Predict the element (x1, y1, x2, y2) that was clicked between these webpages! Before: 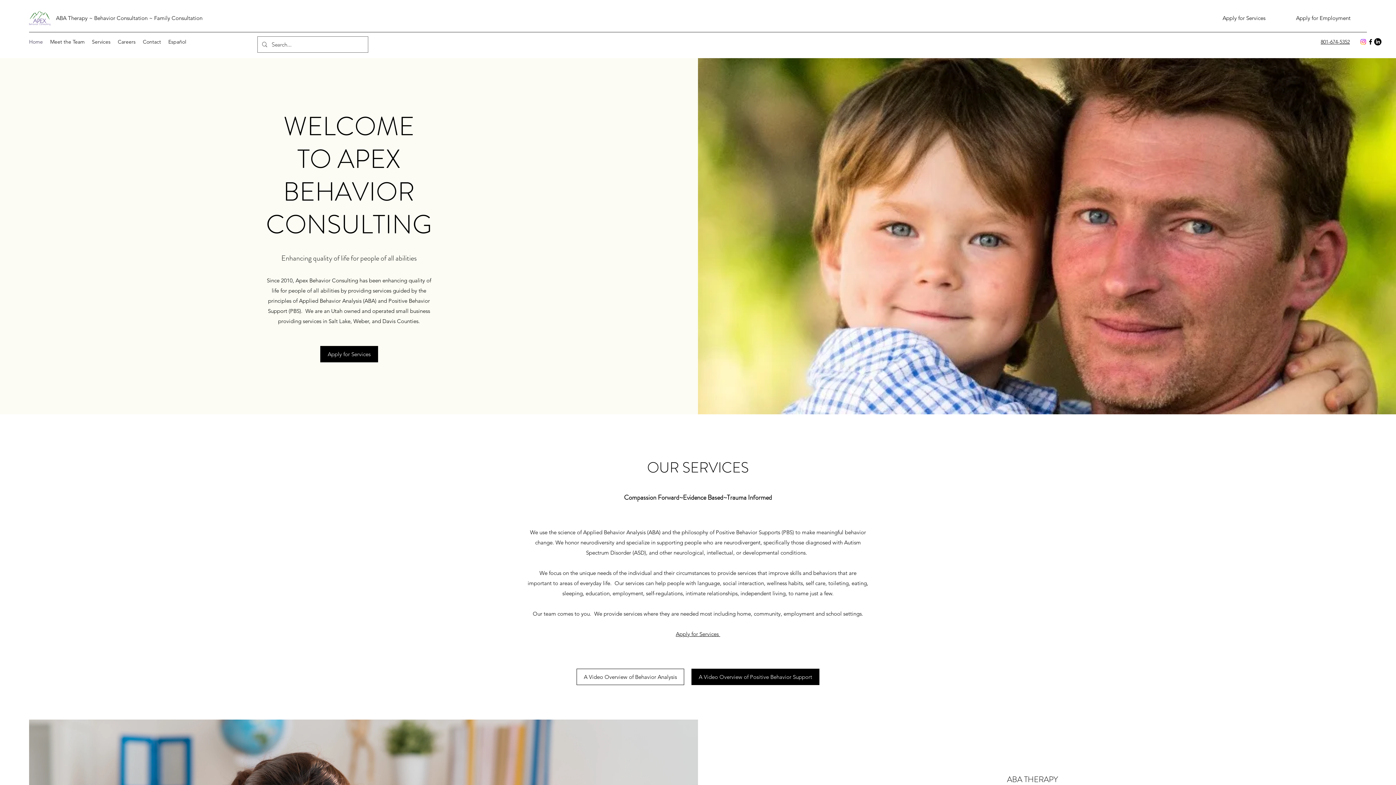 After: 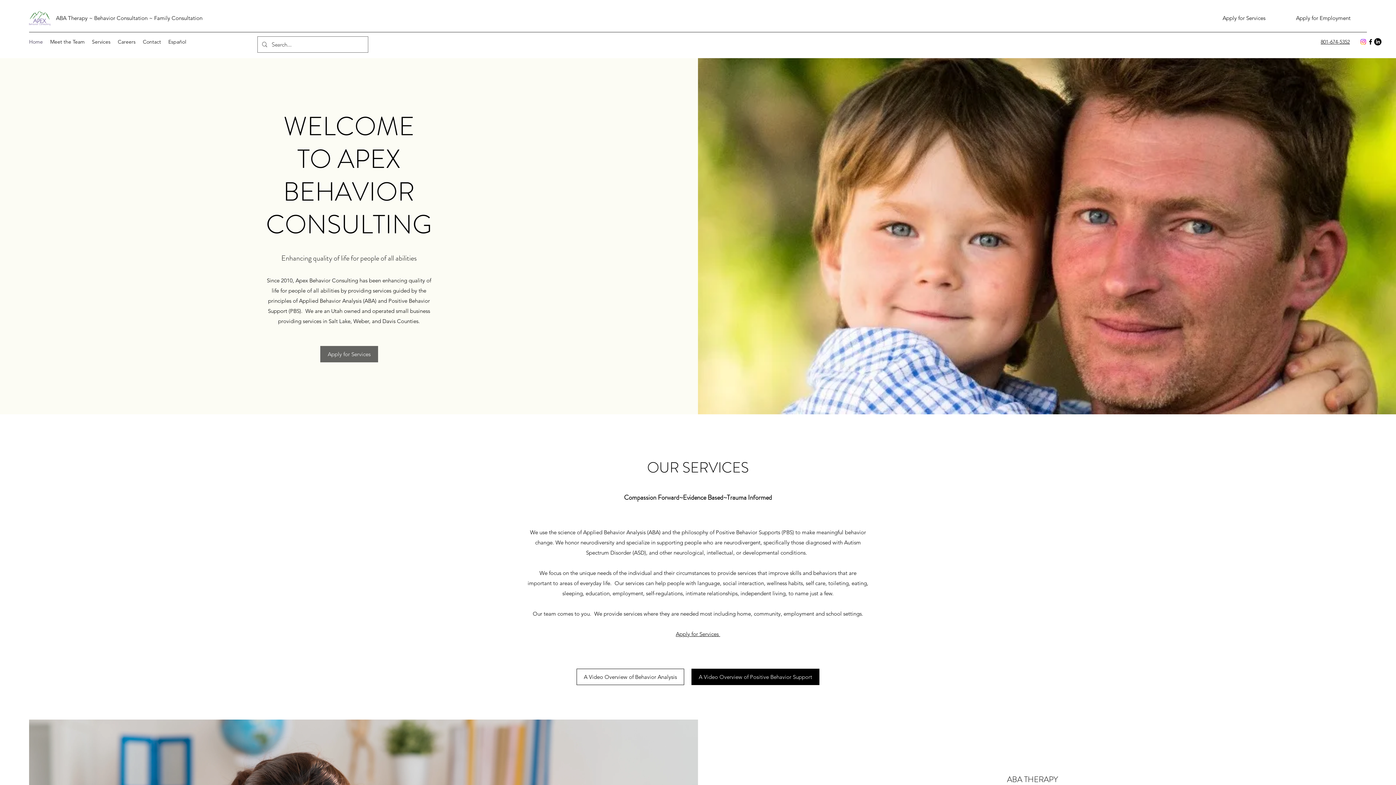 Action: label: Apply for Services bbox: (320, 346, 378, 362)